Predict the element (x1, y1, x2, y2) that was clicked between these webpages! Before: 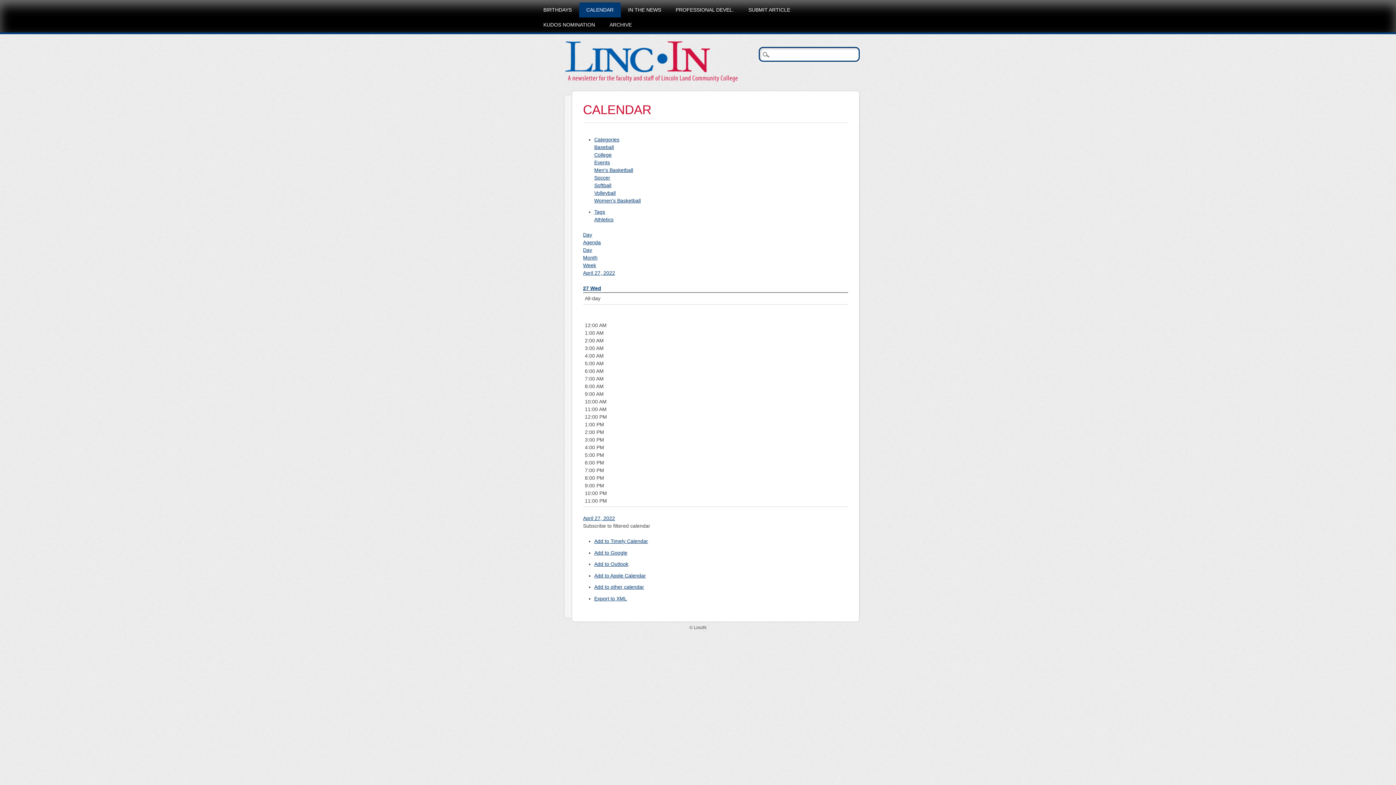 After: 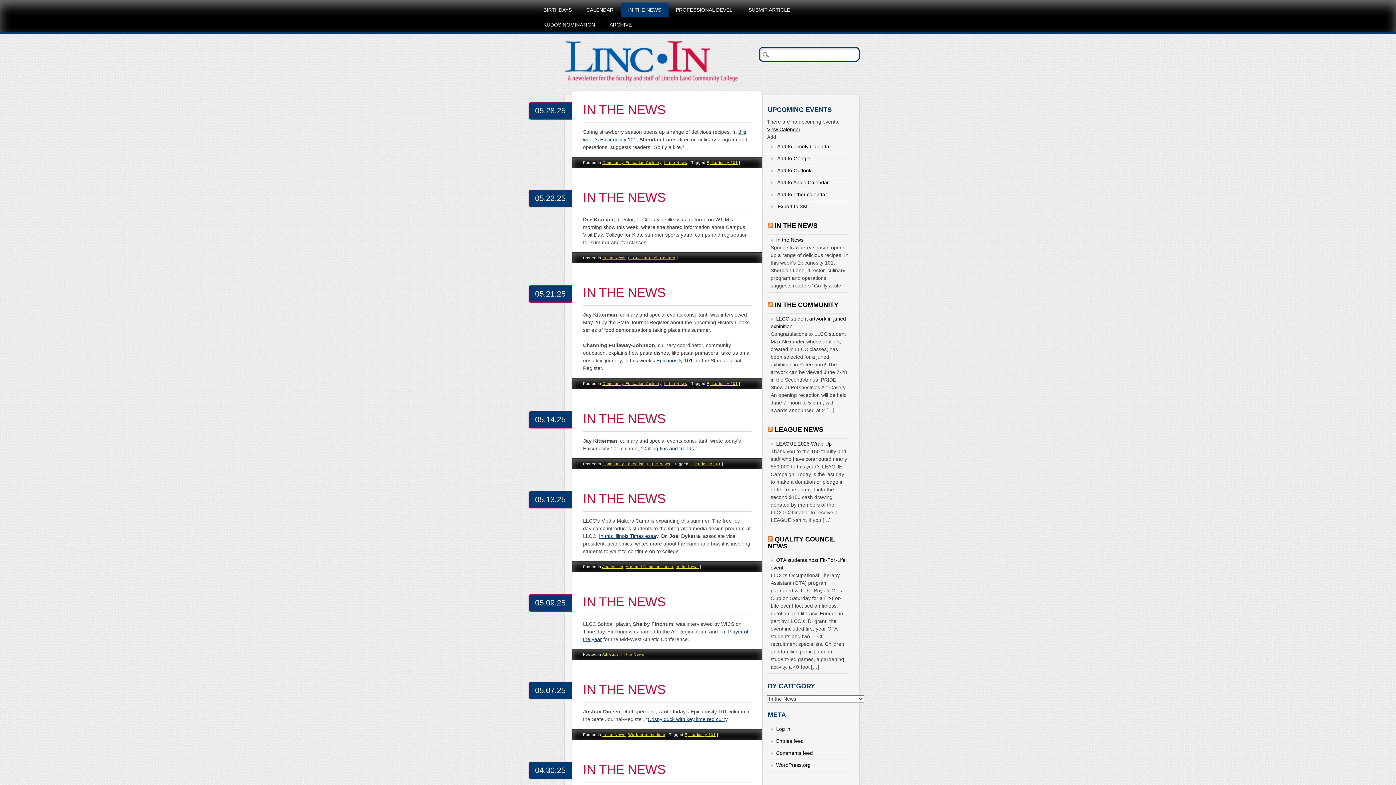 Action: bbox: (621, 2, 668, 17) label: IN THE NEWS